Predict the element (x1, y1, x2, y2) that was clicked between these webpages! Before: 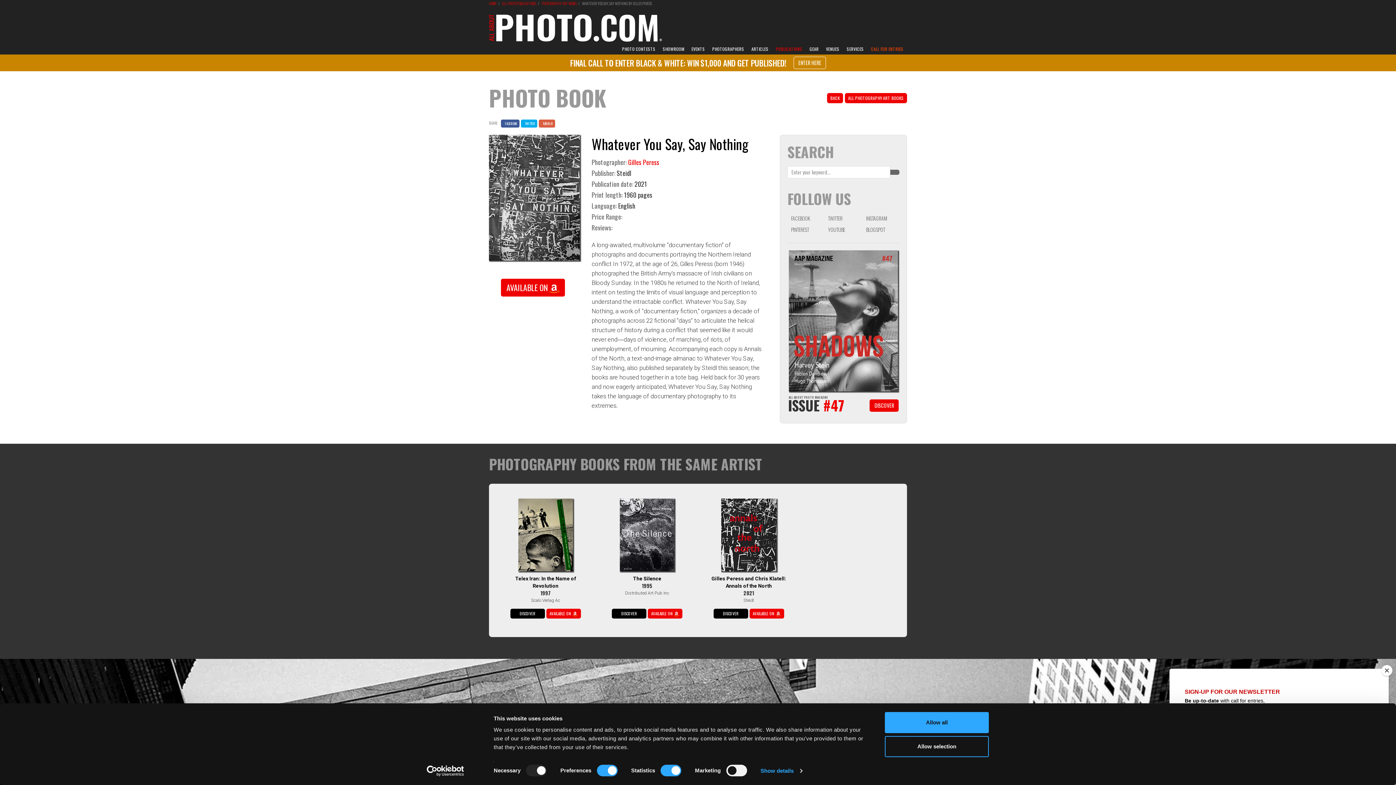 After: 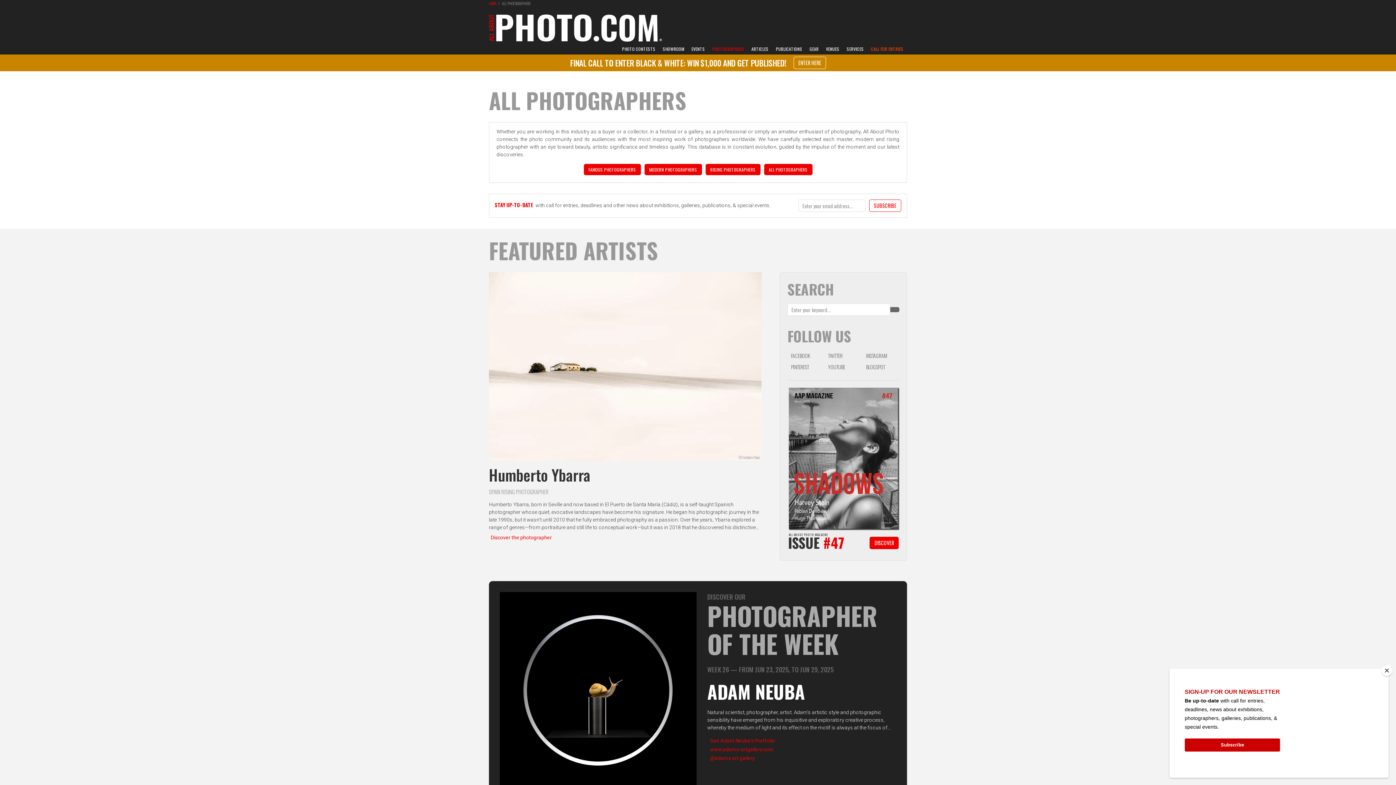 Action: label: PHOTOGRAPHERS bbox: (708, 43, 748, 54)